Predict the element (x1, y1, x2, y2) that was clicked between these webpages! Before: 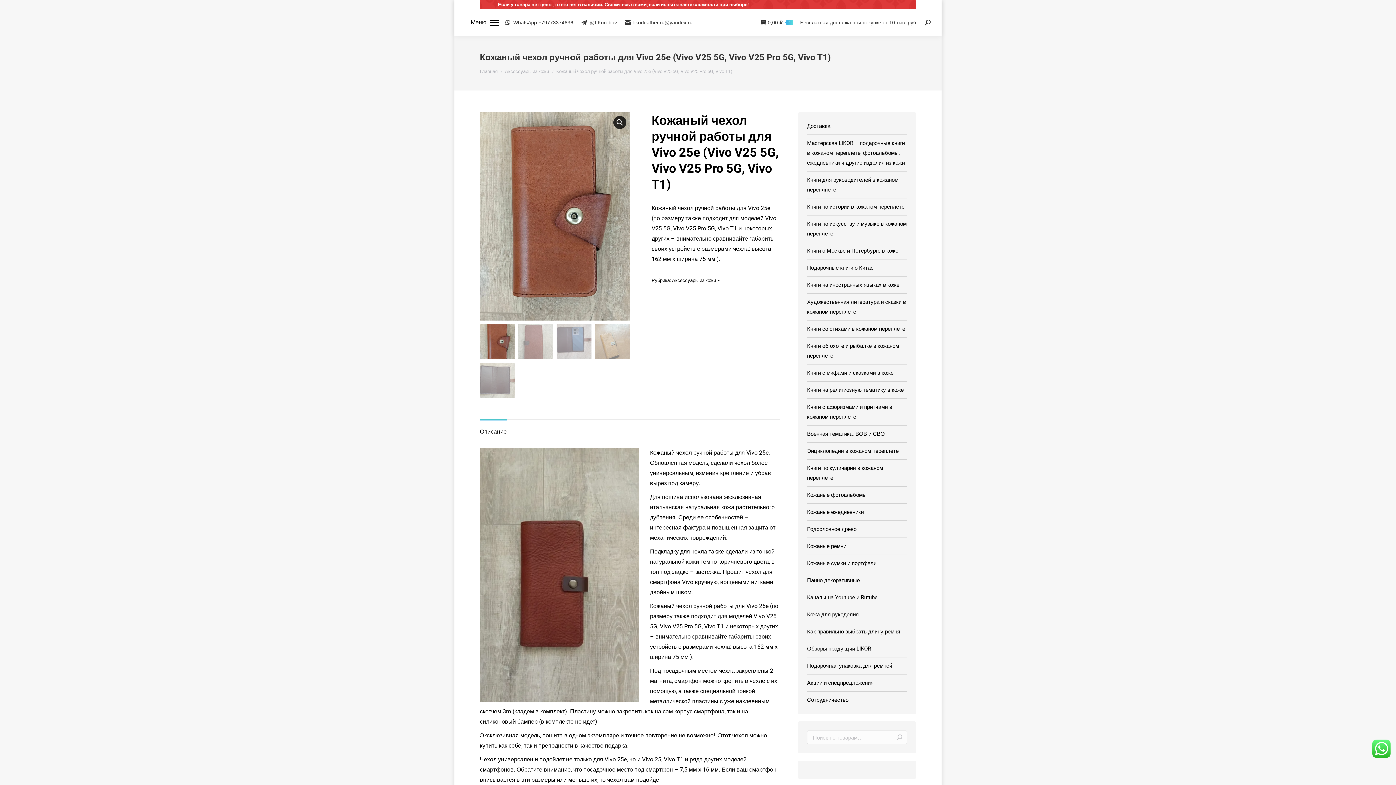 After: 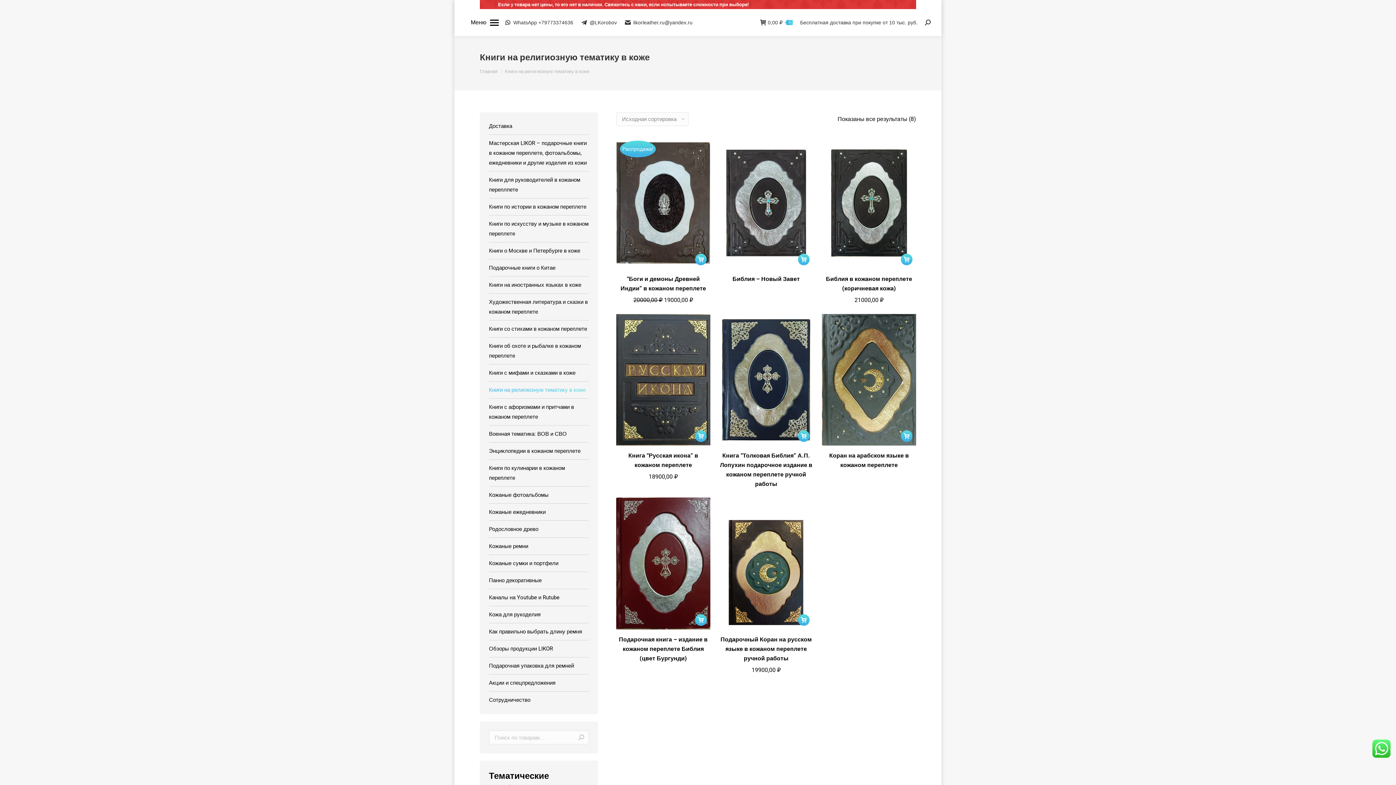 Action: label: Книги на религиозную тематику в коже bbox: (807, 385, 904, 395)